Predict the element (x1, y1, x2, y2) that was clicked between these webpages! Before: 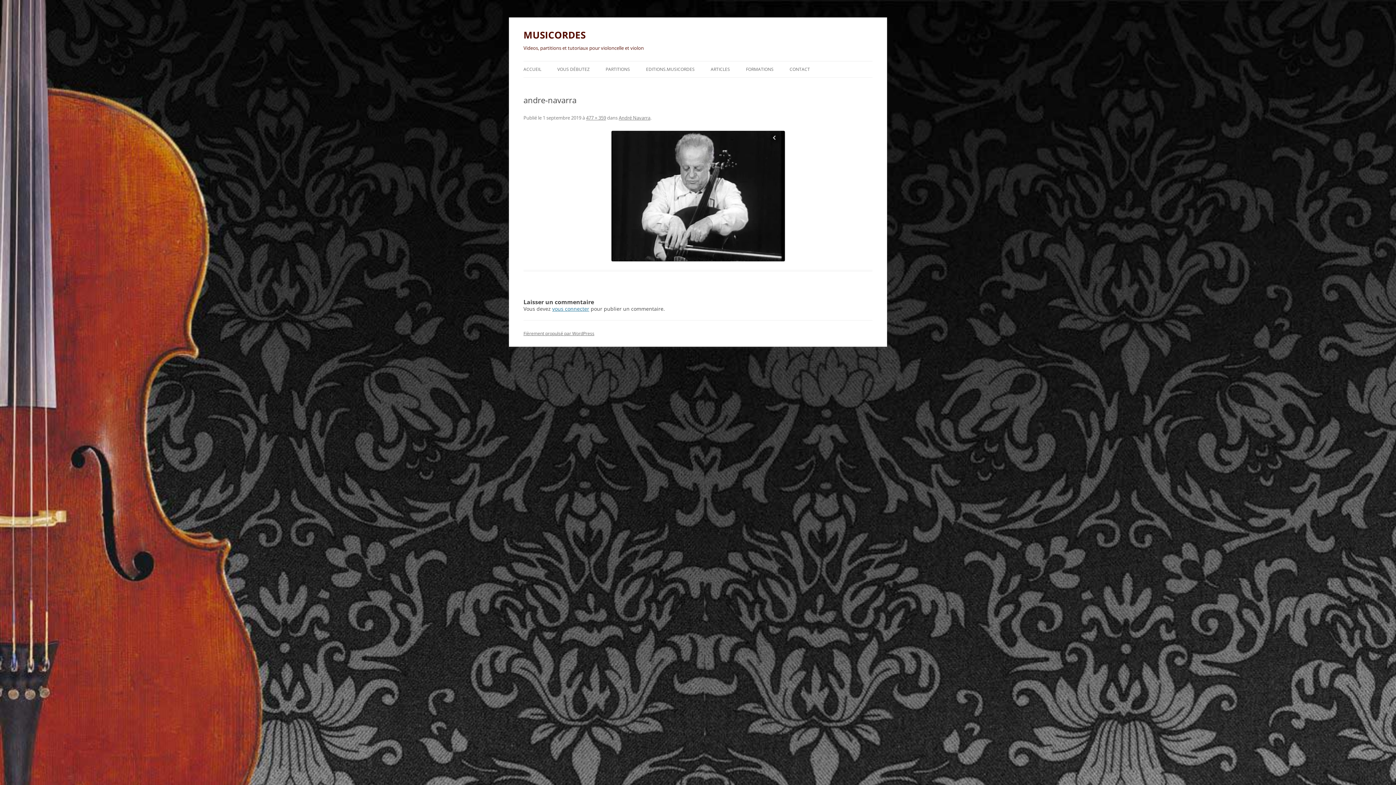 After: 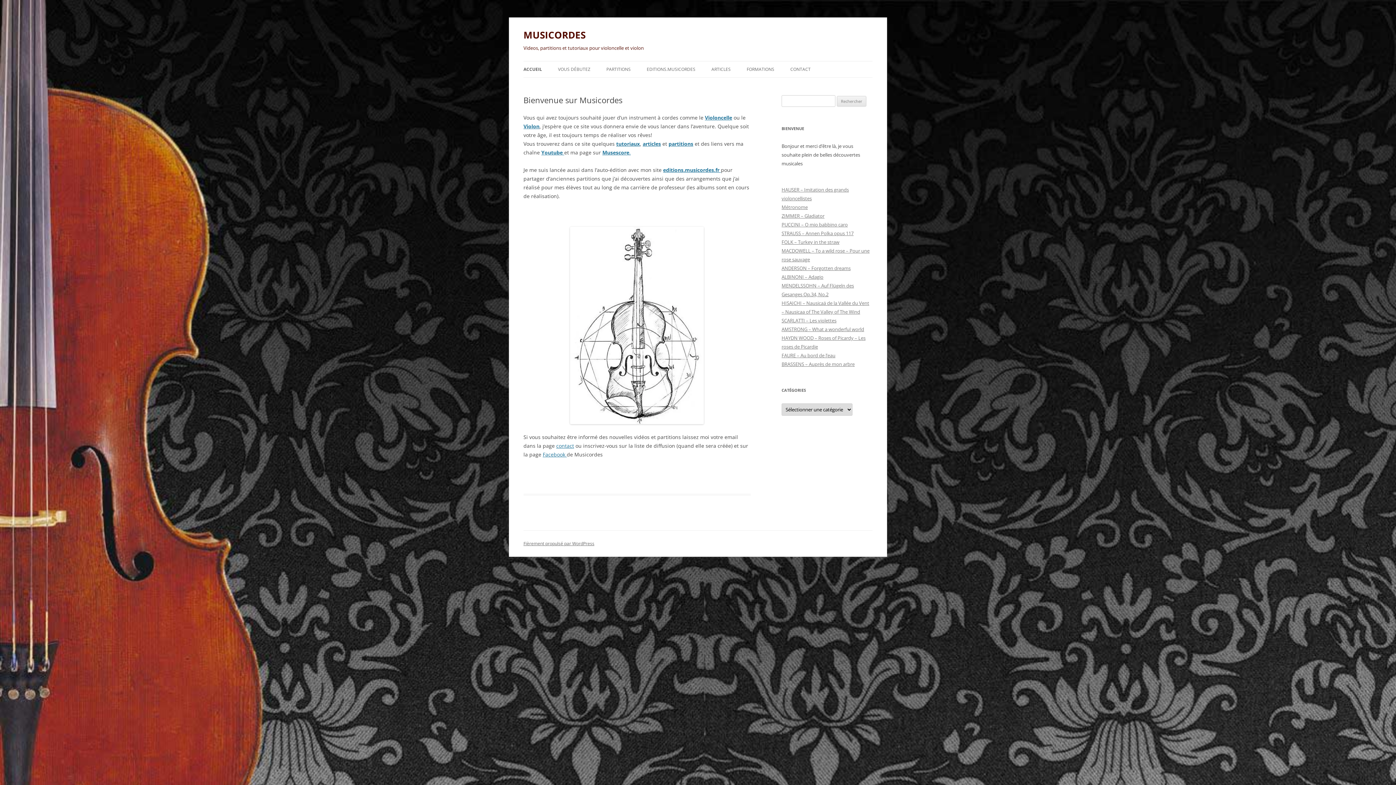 Action: label: MUSICORDES bbox: (523, 26, 585, 43)